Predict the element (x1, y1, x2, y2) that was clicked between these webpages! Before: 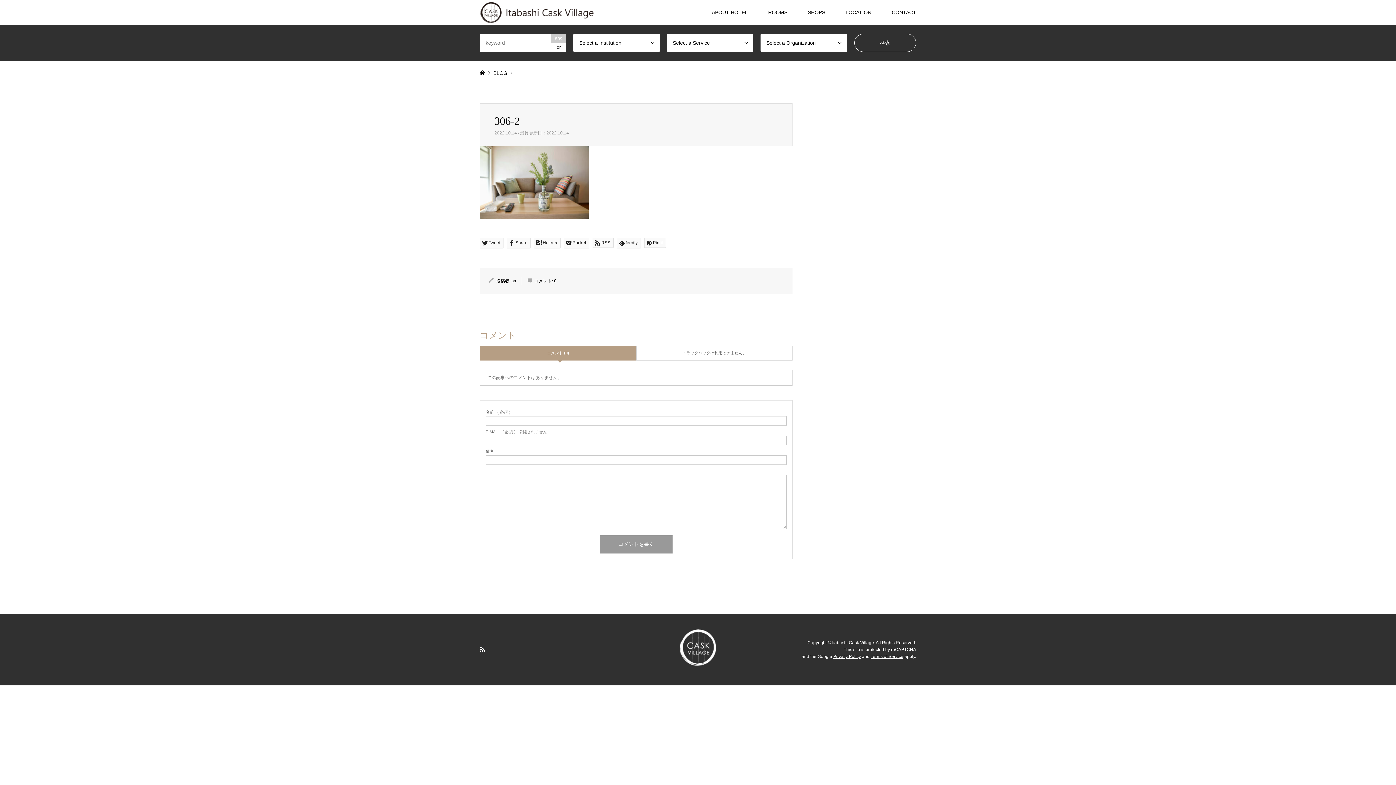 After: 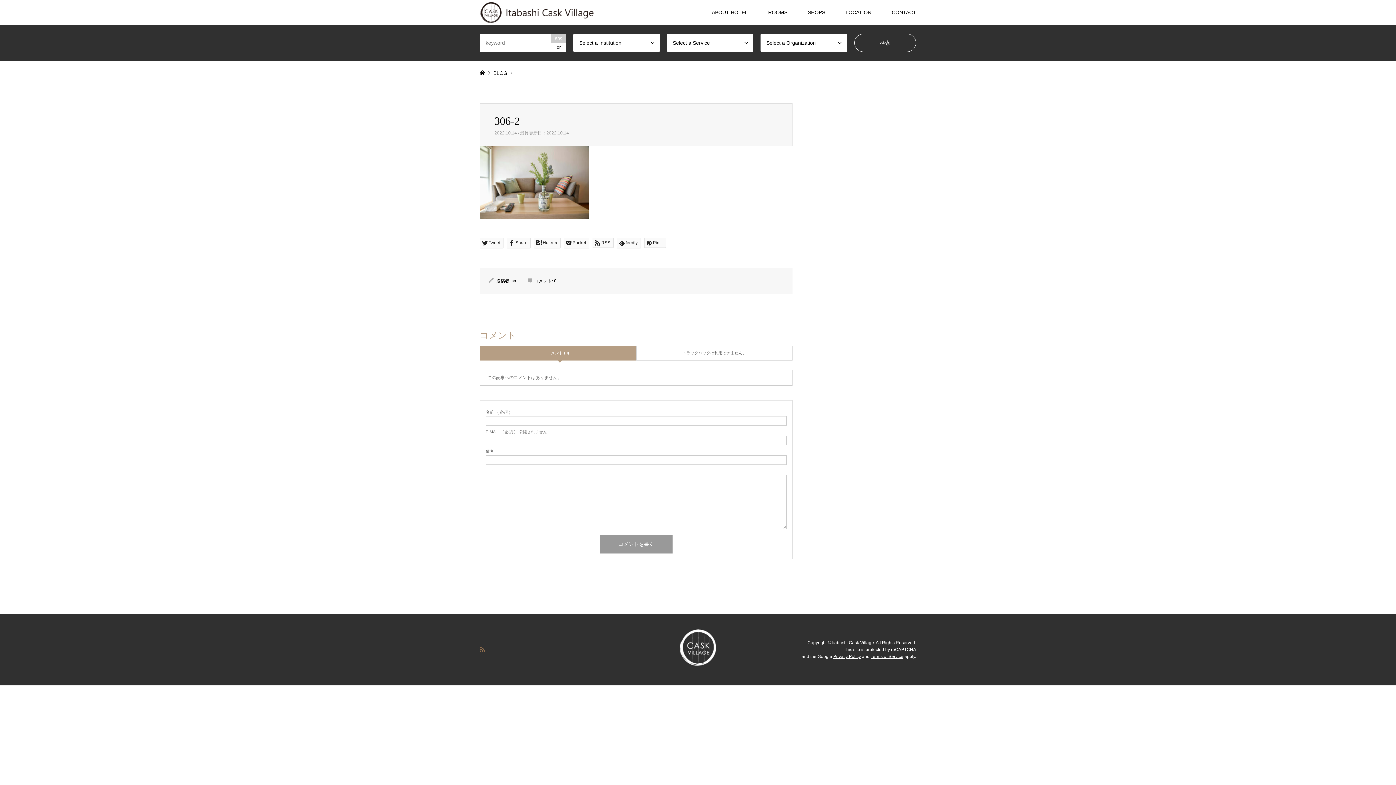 Action: label: RSS bbox: (480, 647, 485, 652)